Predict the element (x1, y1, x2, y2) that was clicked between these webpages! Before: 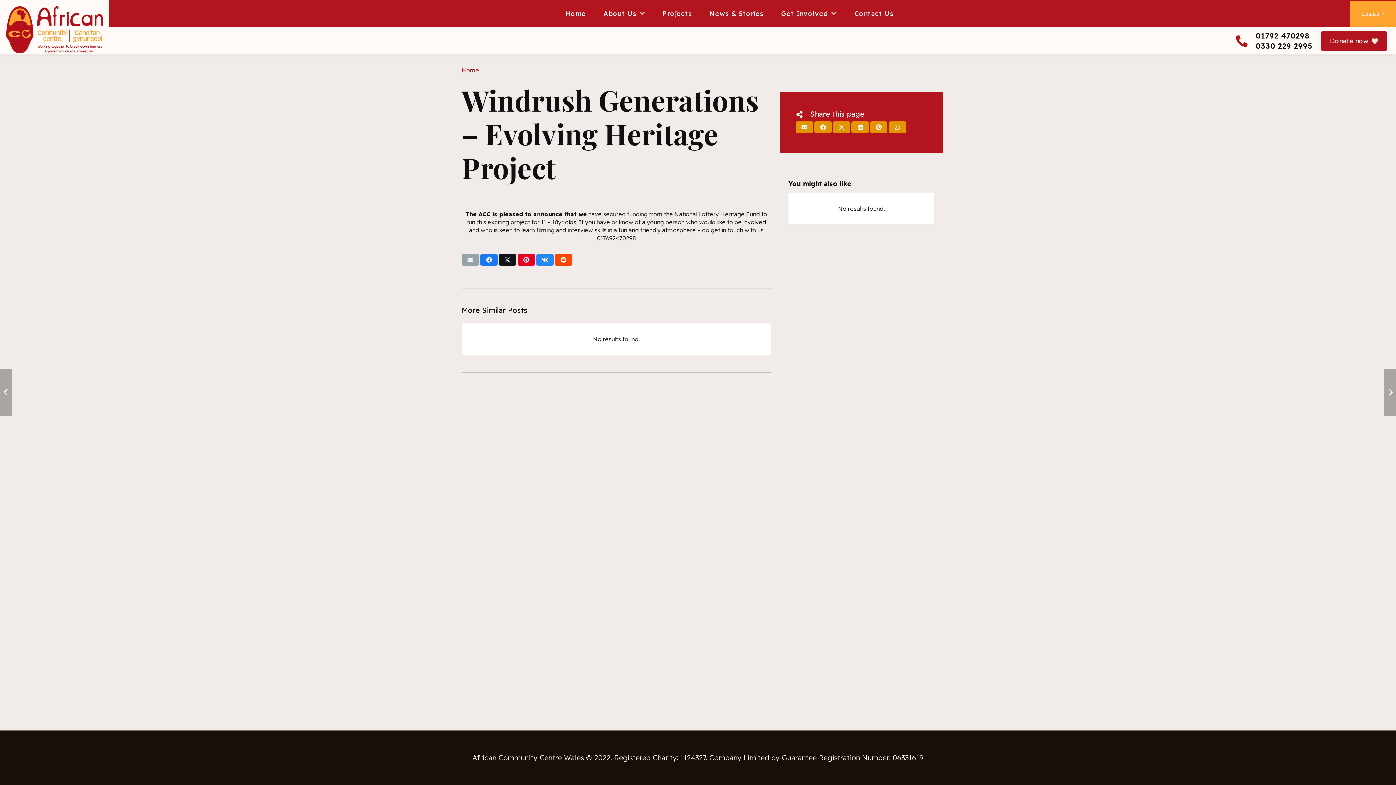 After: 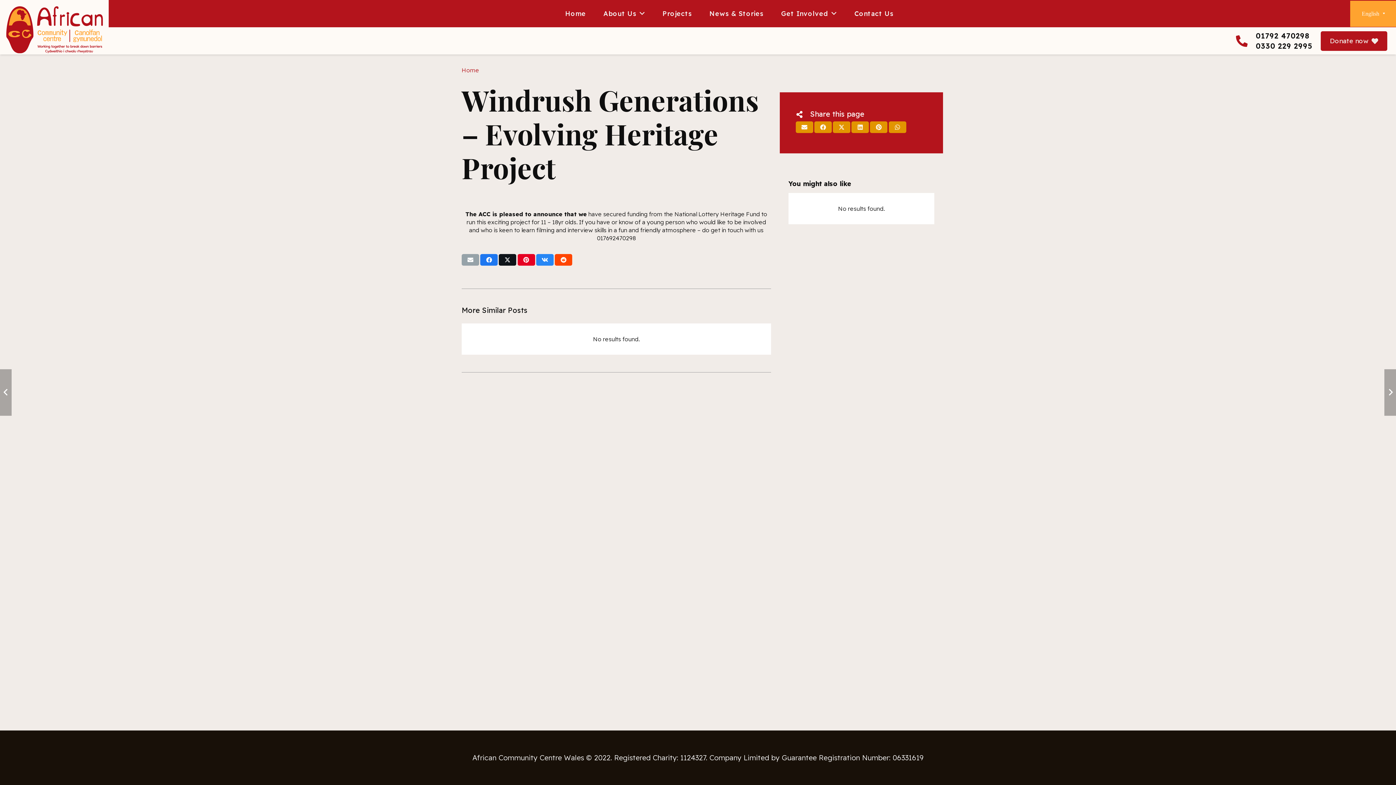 Action: label: Share this bbox: (554, 254, 572, 265)